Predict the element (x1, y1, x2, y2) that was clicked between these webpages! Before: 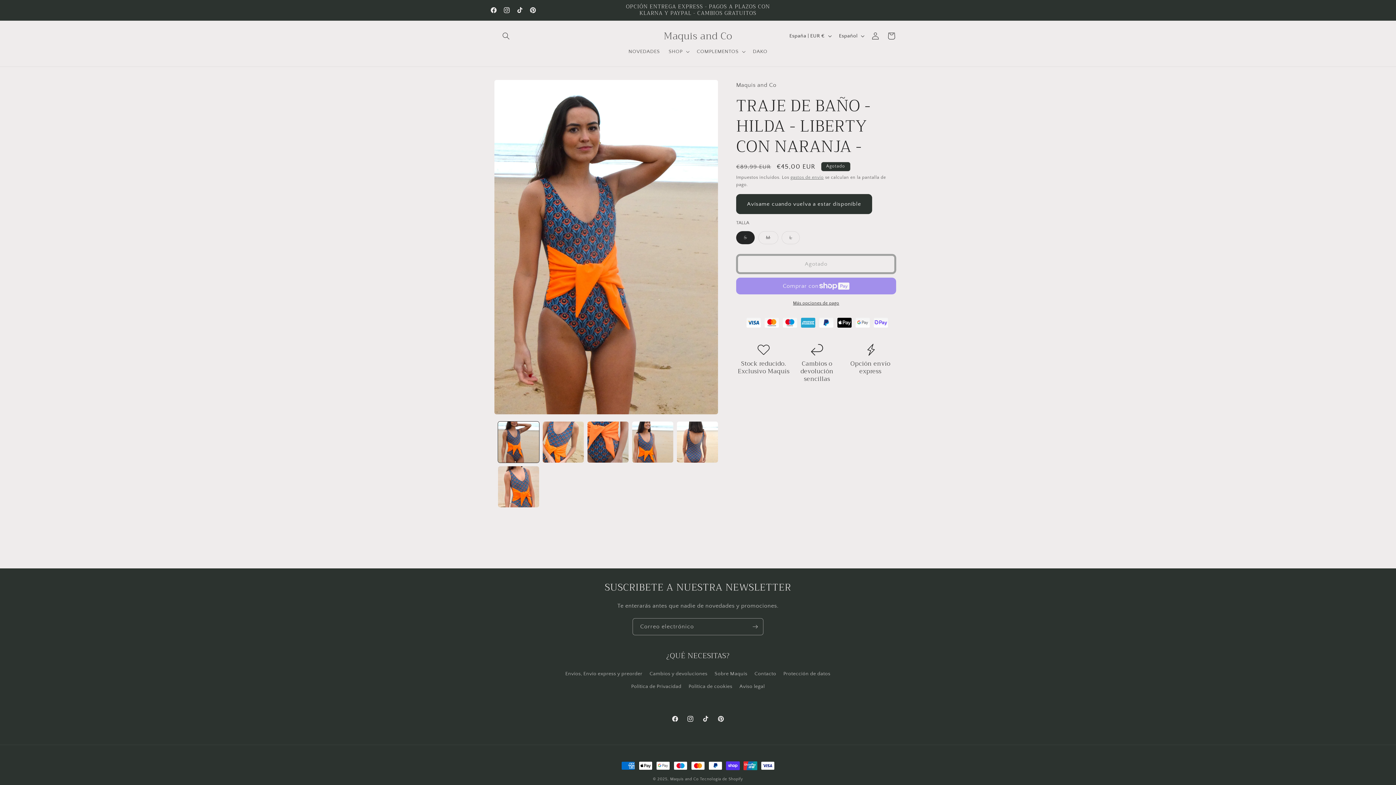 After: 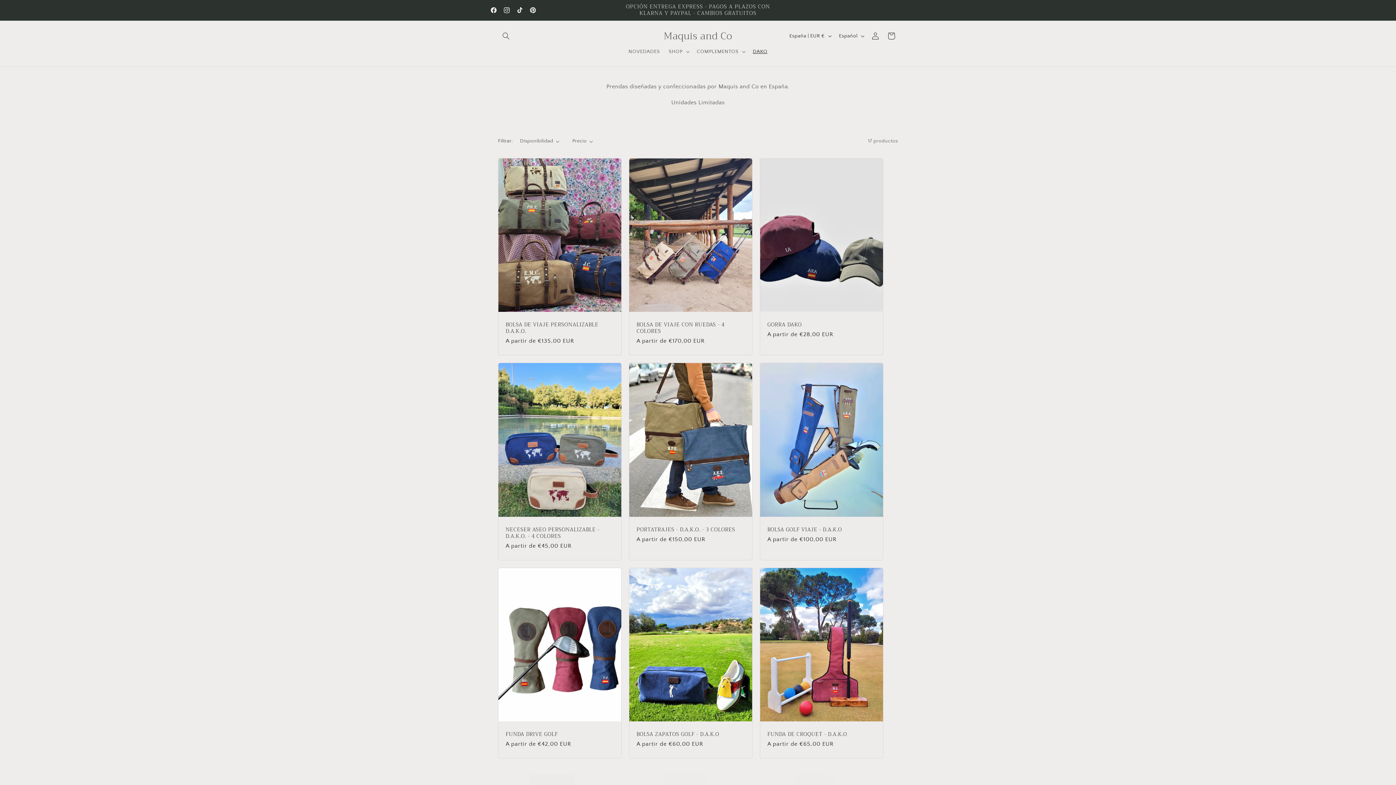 Action: bbox: (748, 44, 772, 59) label: DAKO